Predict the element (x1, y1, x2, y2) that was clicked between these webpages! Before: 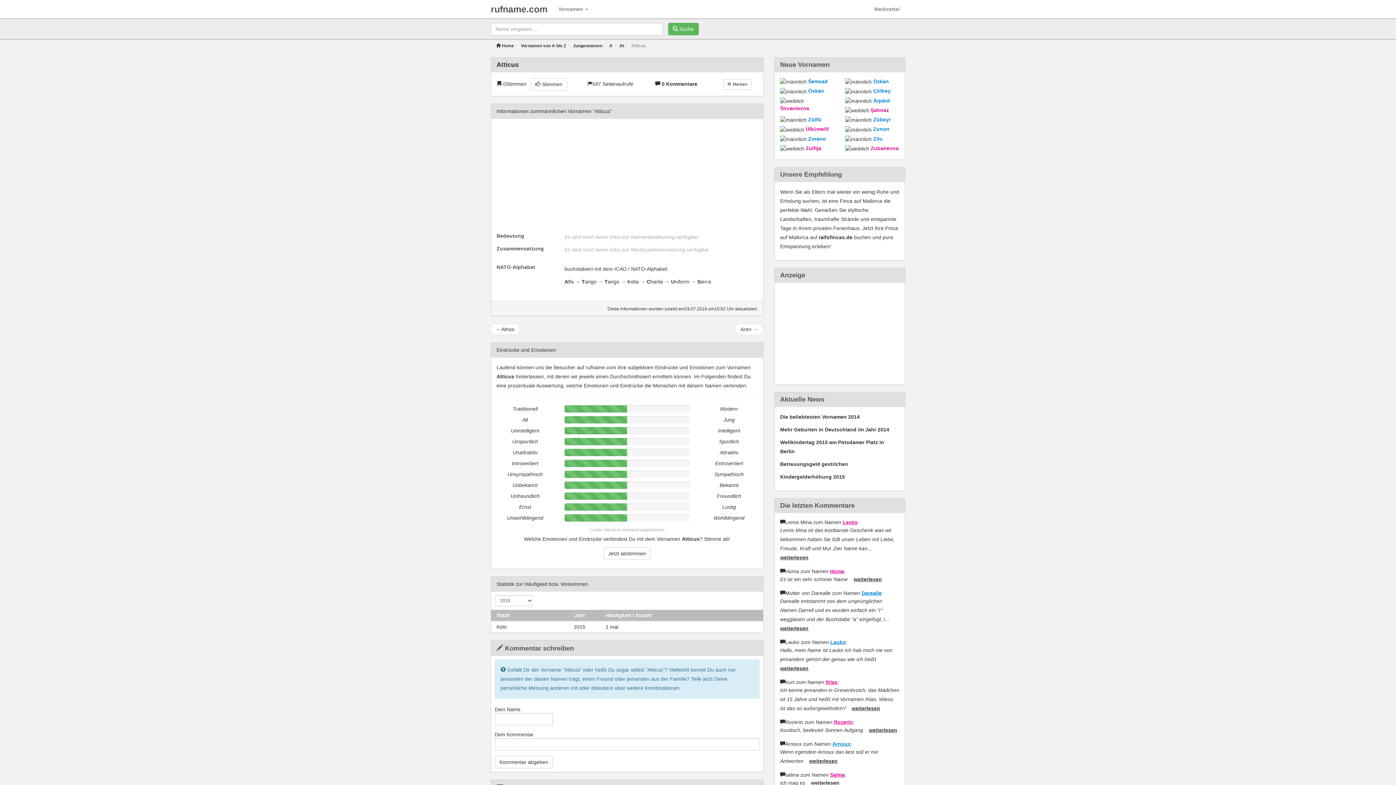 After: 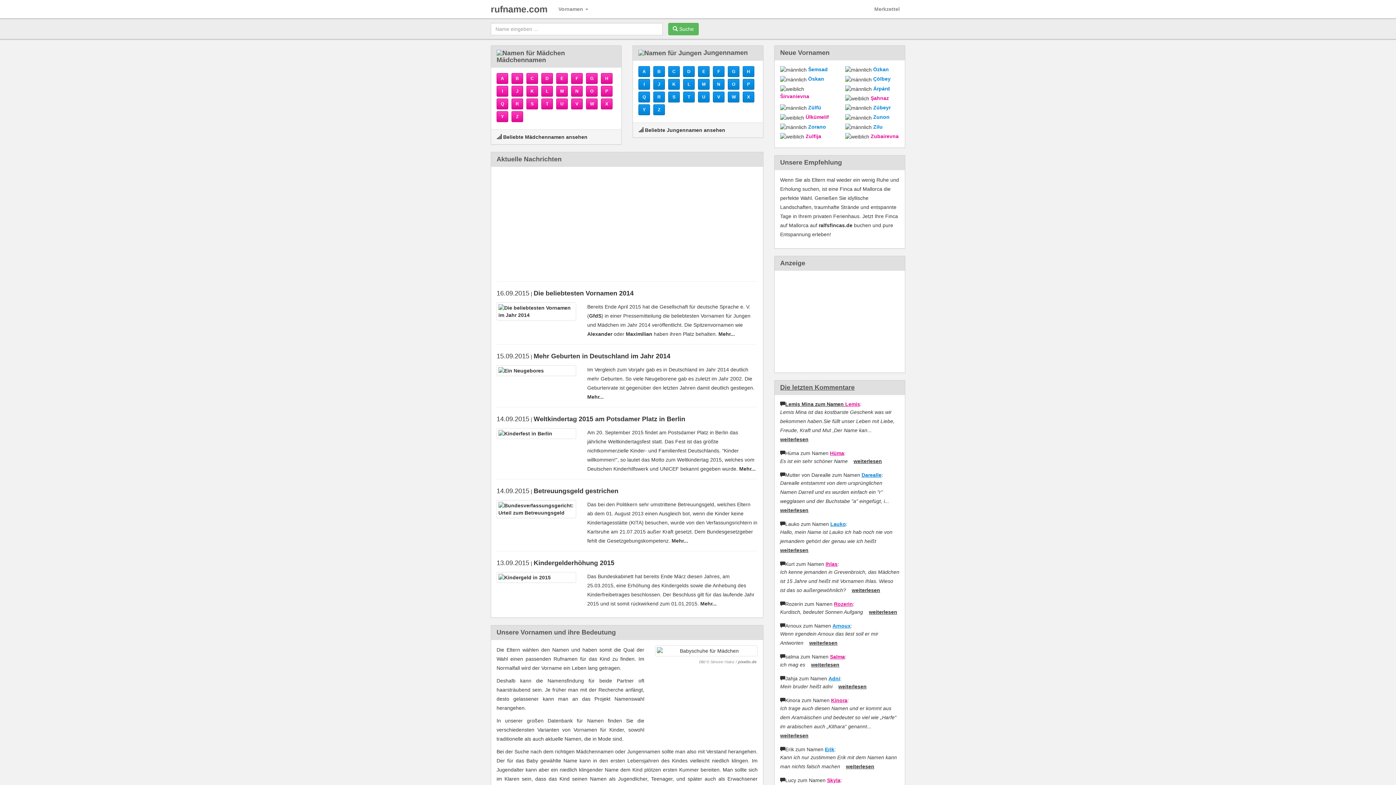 Action: label:  Home bbox: (496, 43, 514, 48)